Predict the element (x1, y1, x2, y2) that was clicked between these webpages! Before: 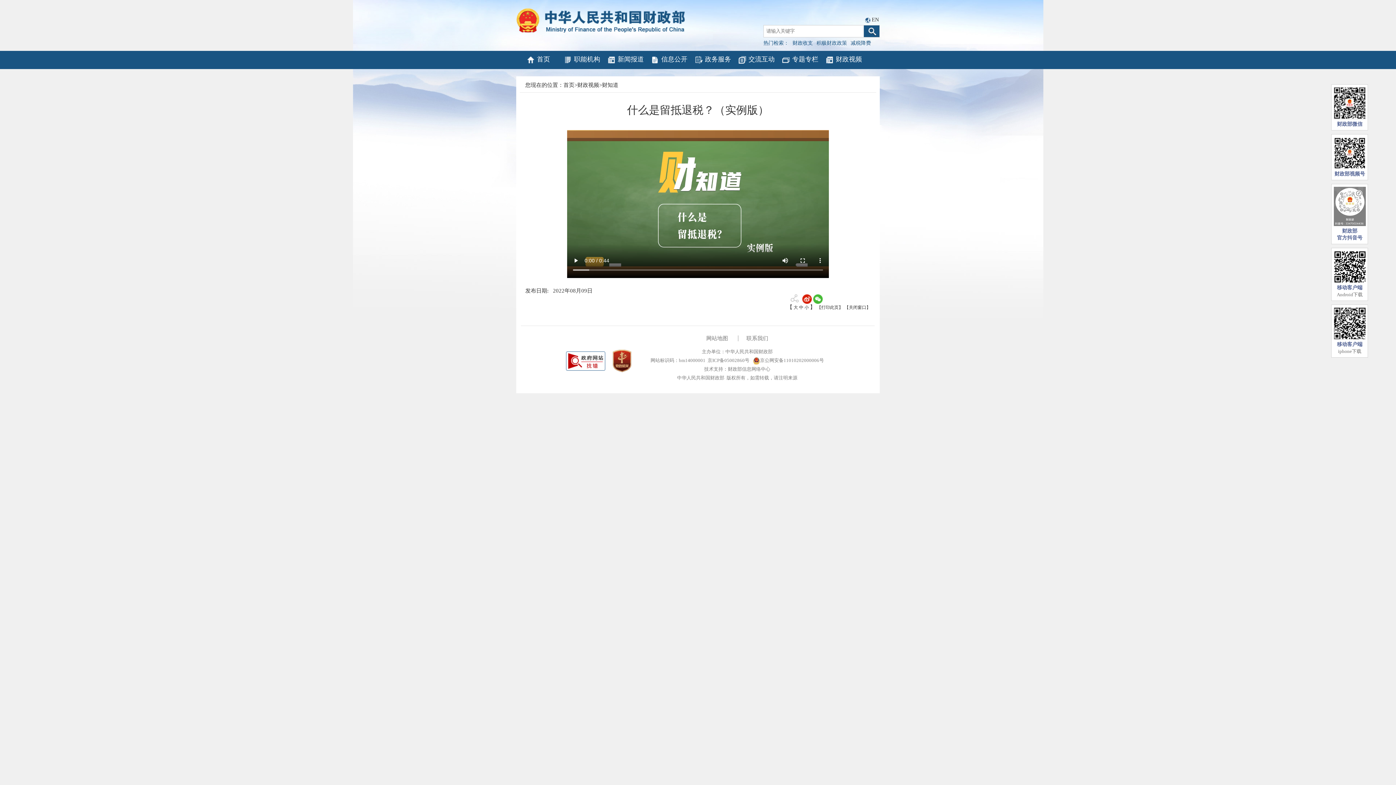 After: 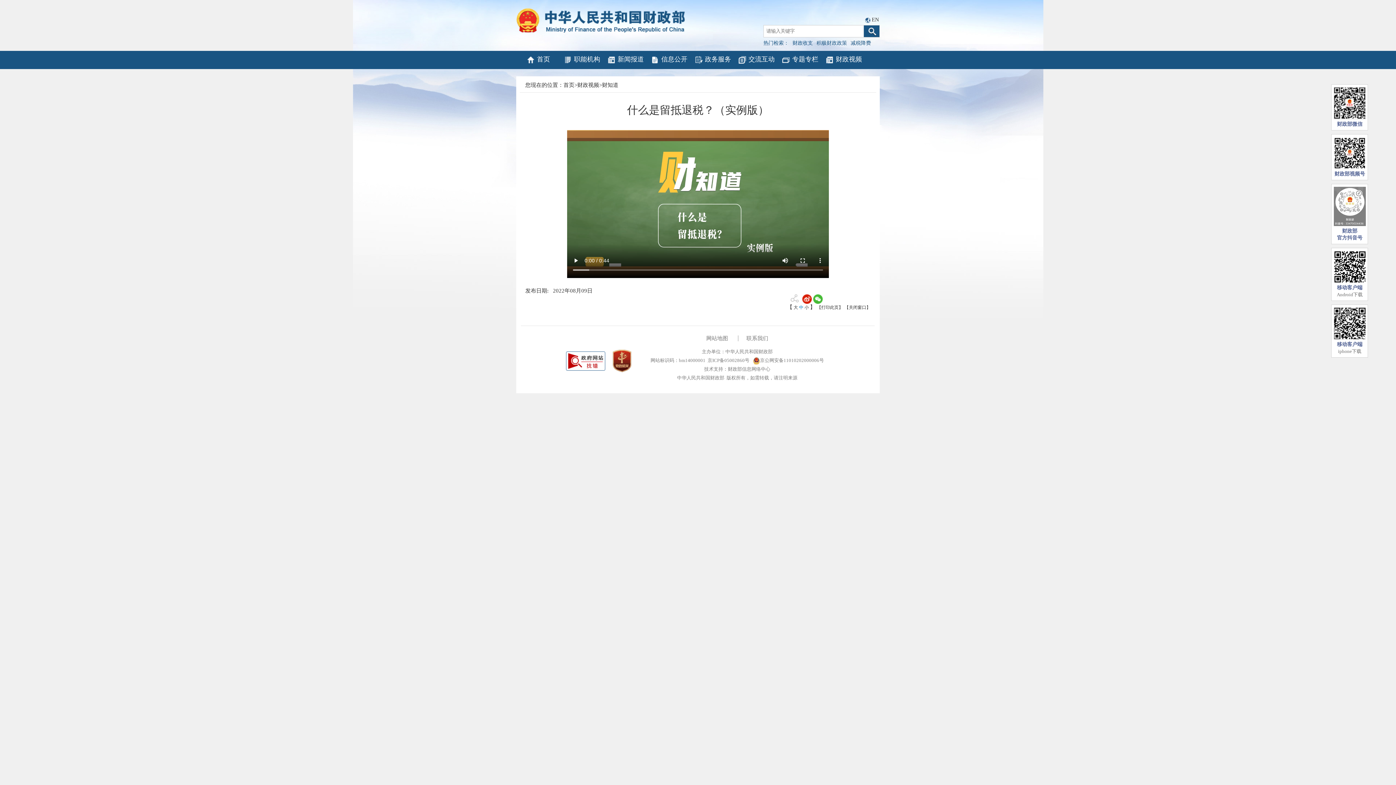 Action: label: 中  bbox: (799, 305, 804, 310)